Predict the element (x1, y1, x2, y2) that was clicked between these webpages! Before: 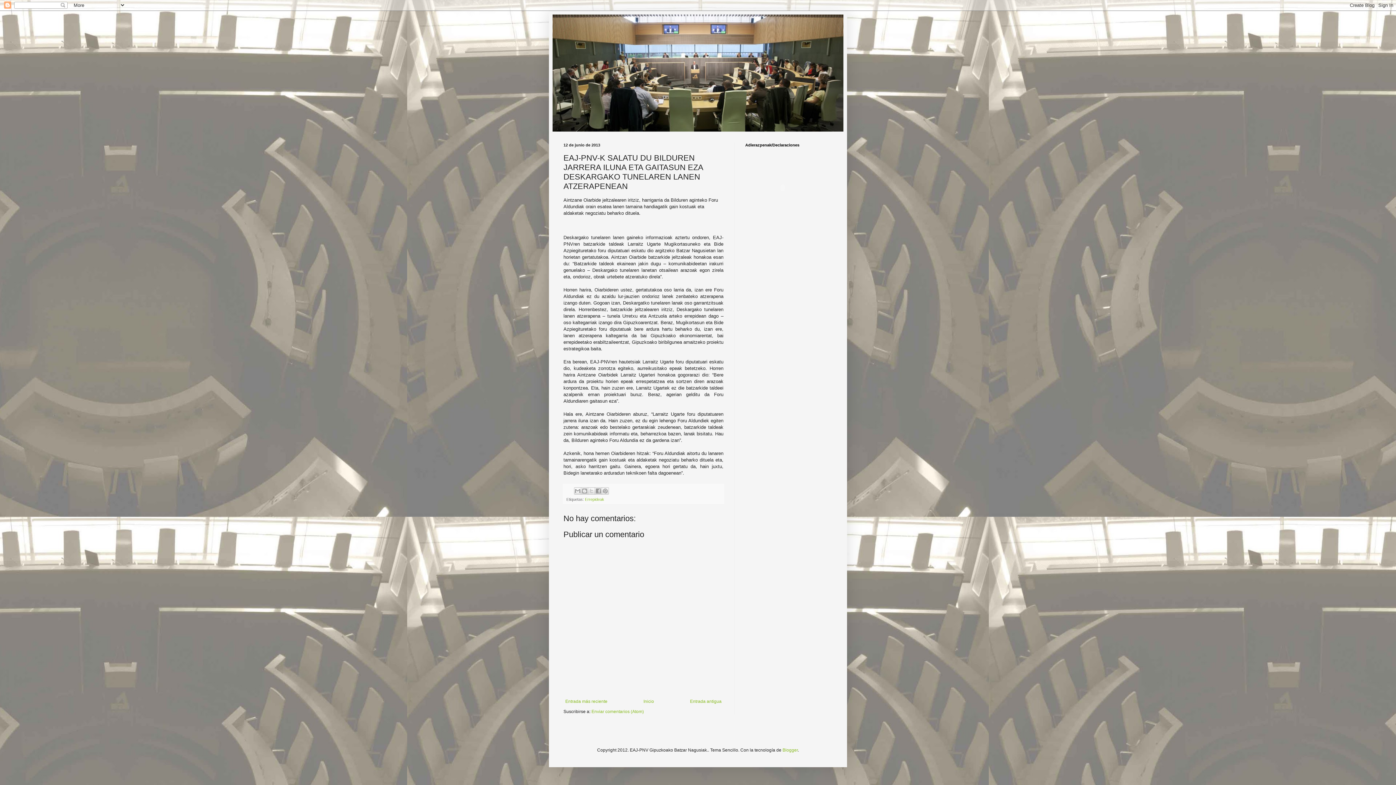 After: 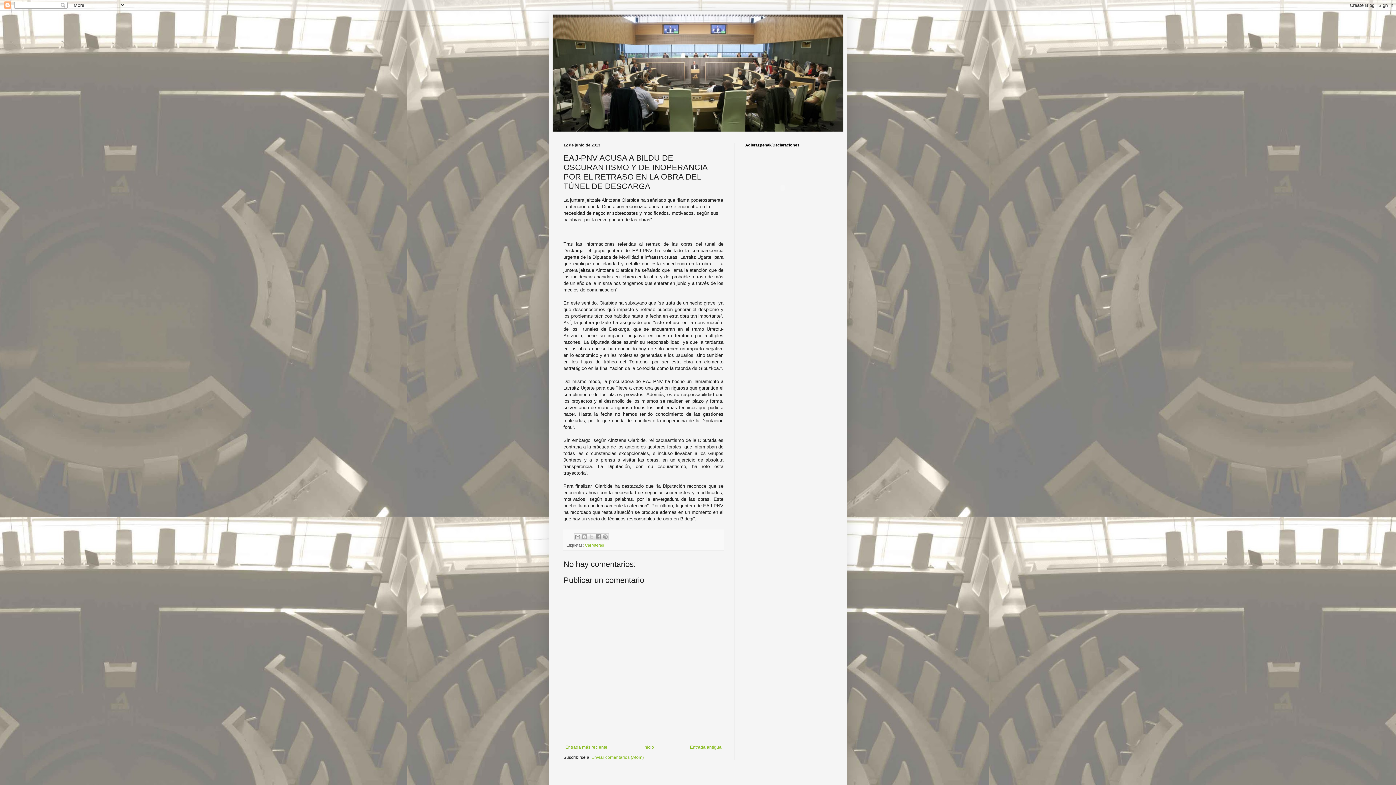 Action: bbox: (688, 697, 723, 706) label: Entrada antigua